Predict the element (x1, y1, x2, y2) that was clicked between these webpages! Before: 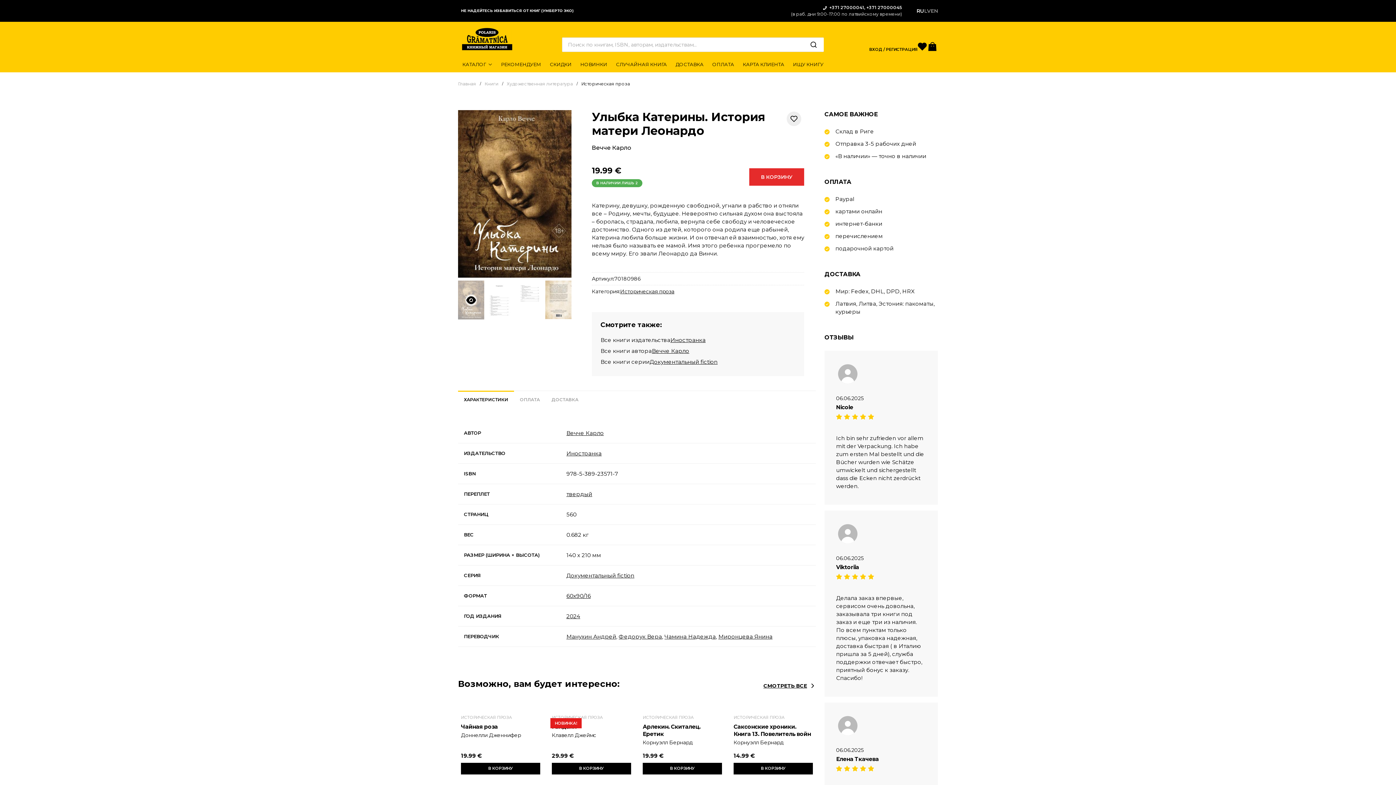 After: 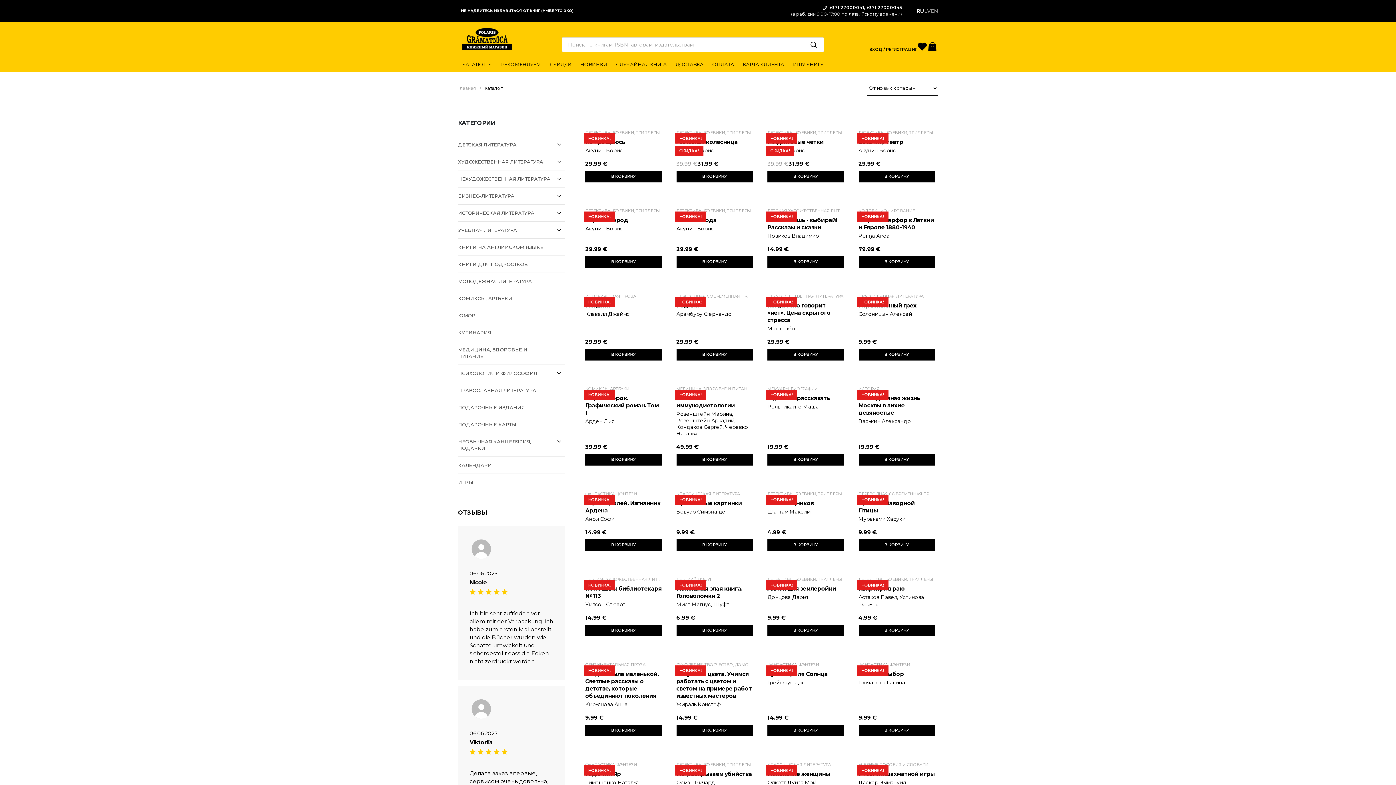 Action: bbox: (576, 57, 611, 70) label: НОВИНКИ